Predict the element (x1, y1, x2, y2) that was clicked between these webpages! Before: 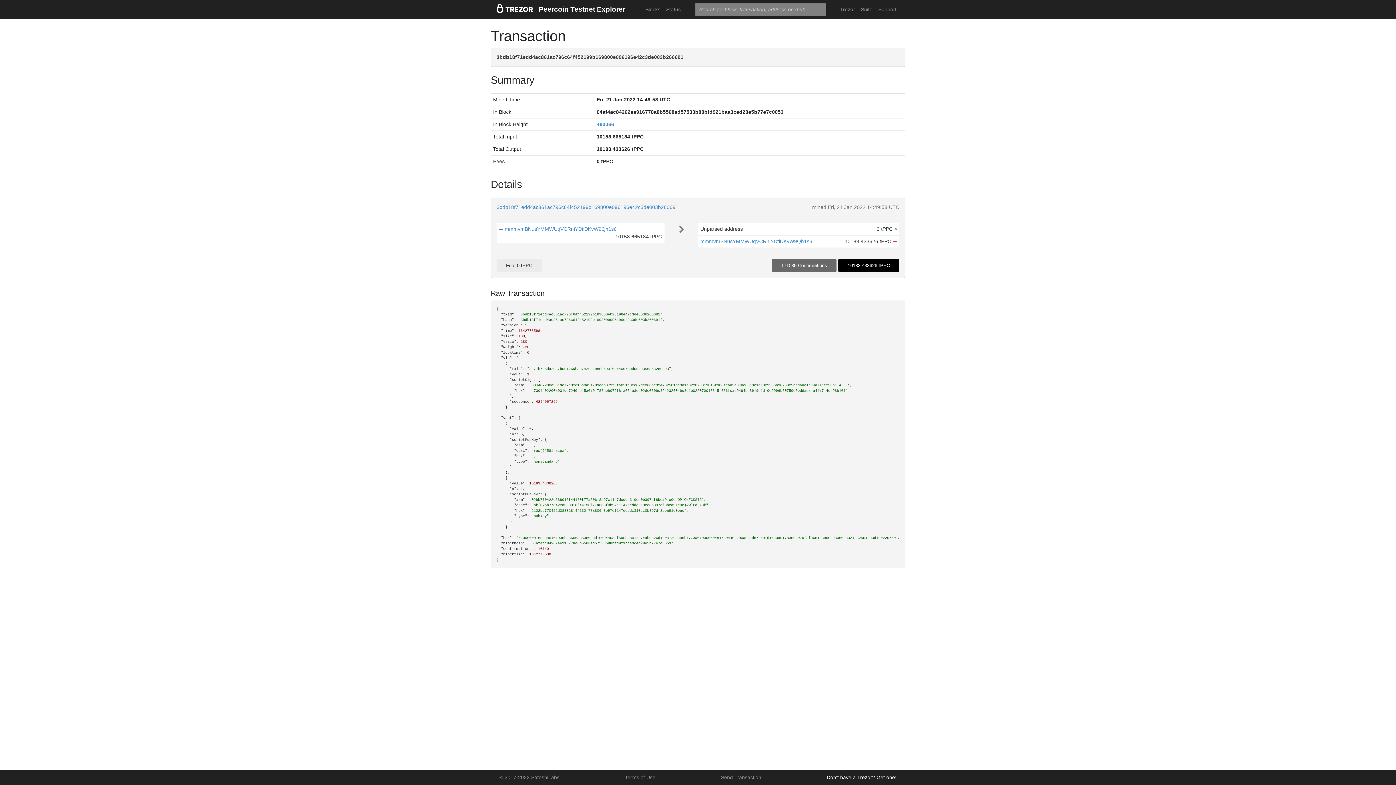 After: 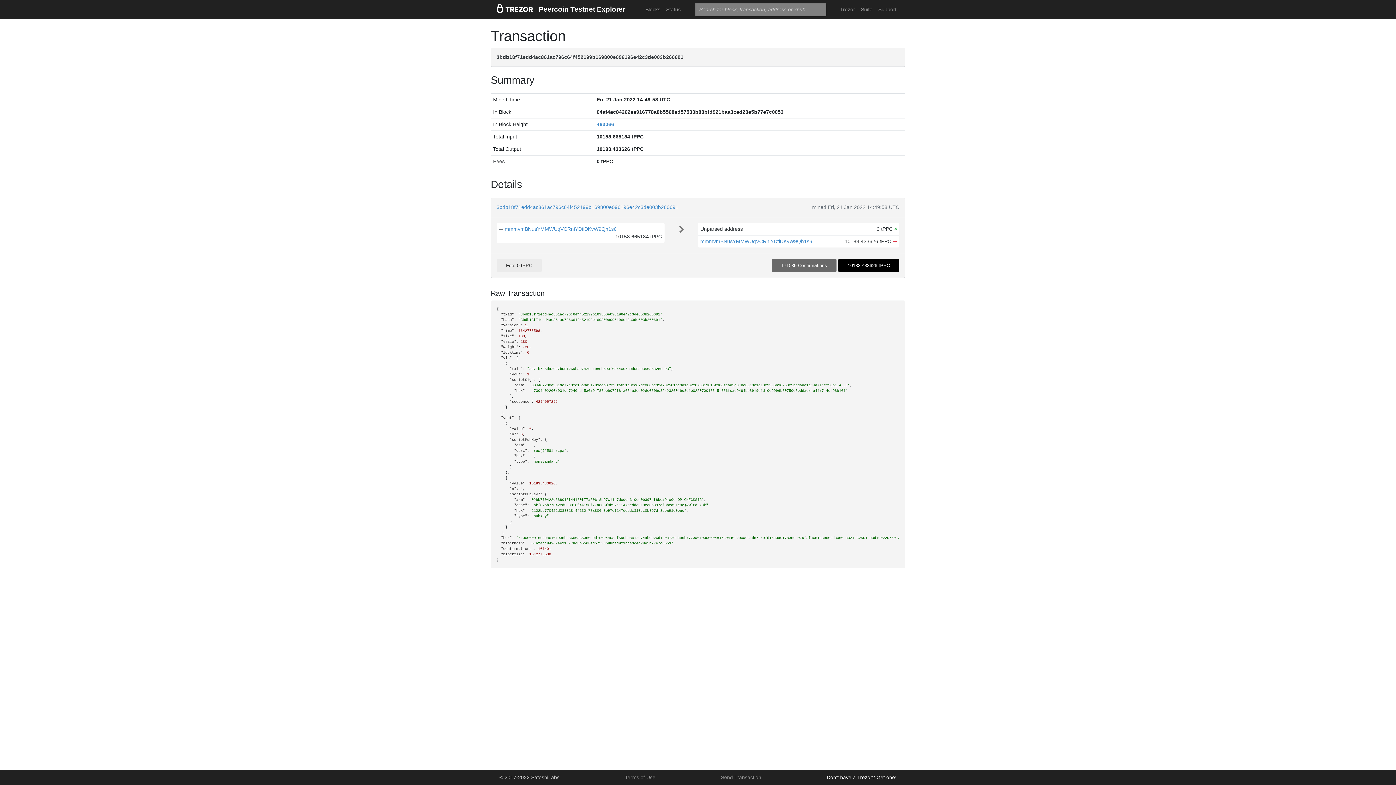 Action: bbox: (496, 771, 562, 784) label: © 2017-2022 SatoshiLabs